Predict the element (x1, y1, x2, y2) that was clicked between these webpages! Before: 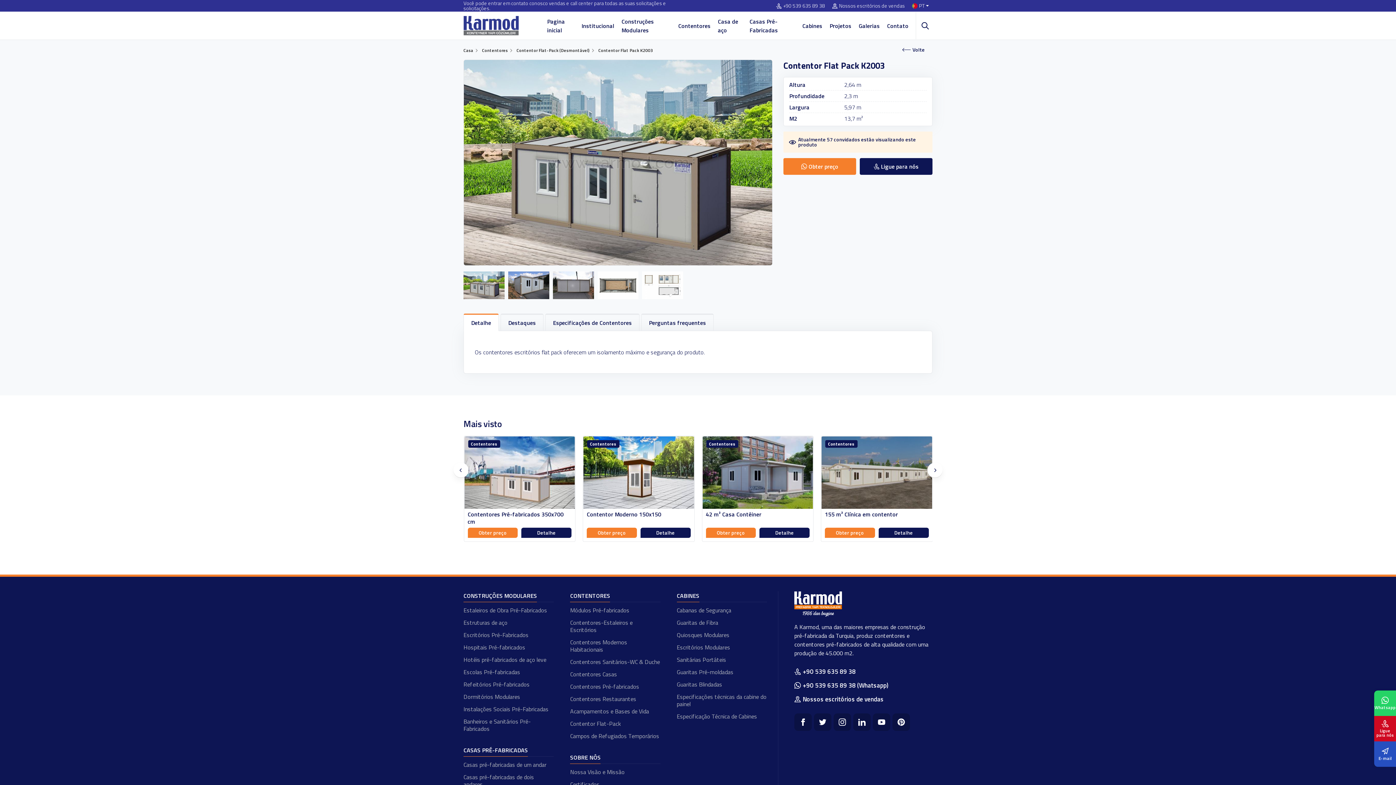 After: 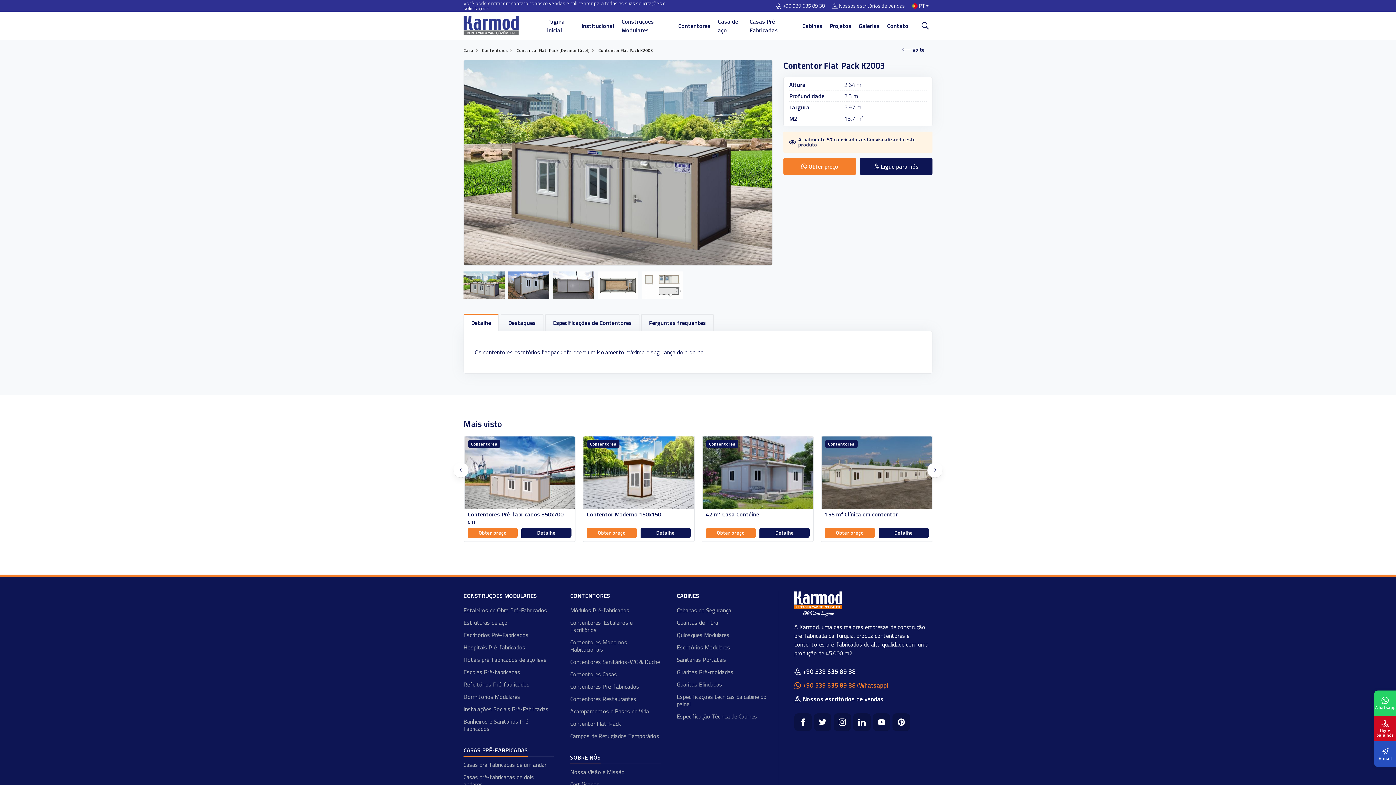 Action: bbox: (794, 679, 932, 692) label: +90 539 635 89 38 (Whatsapp)